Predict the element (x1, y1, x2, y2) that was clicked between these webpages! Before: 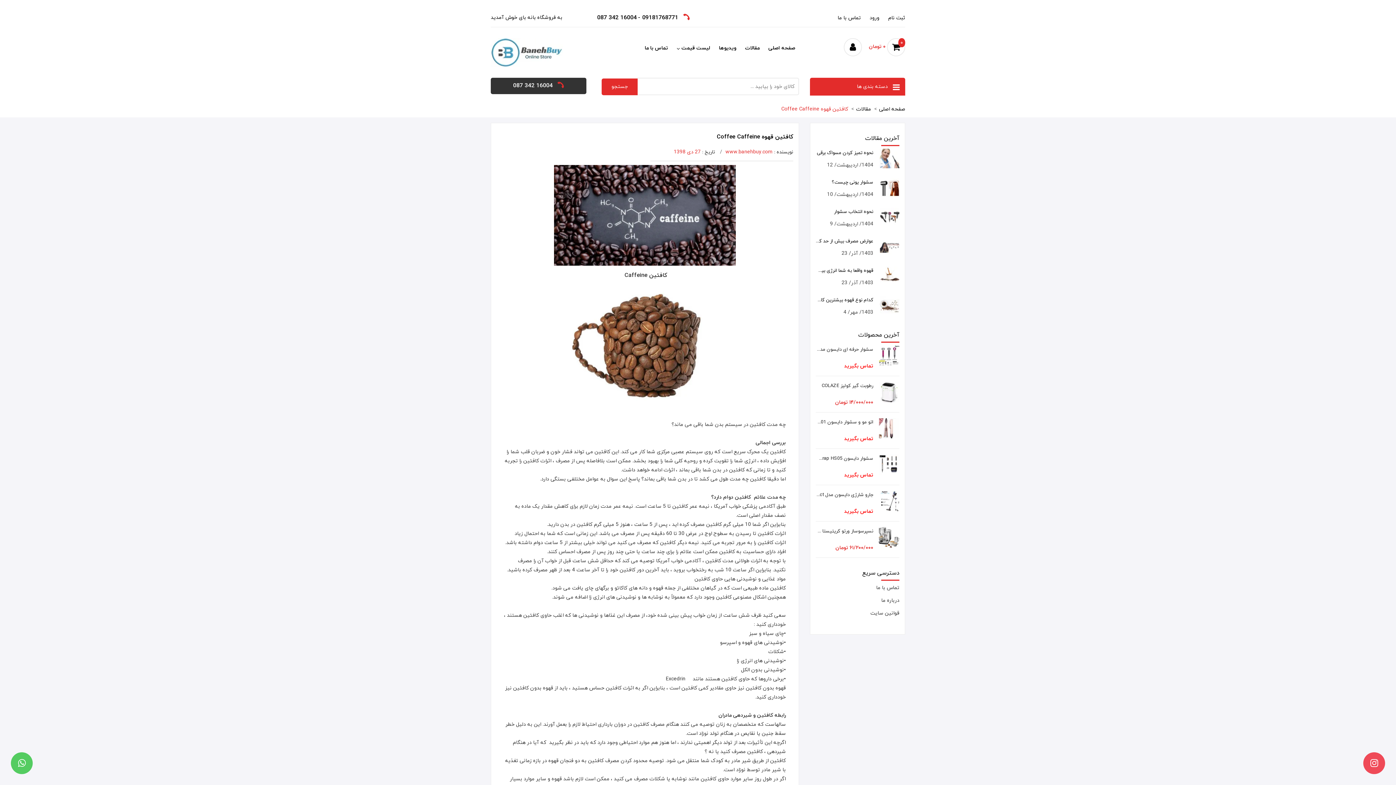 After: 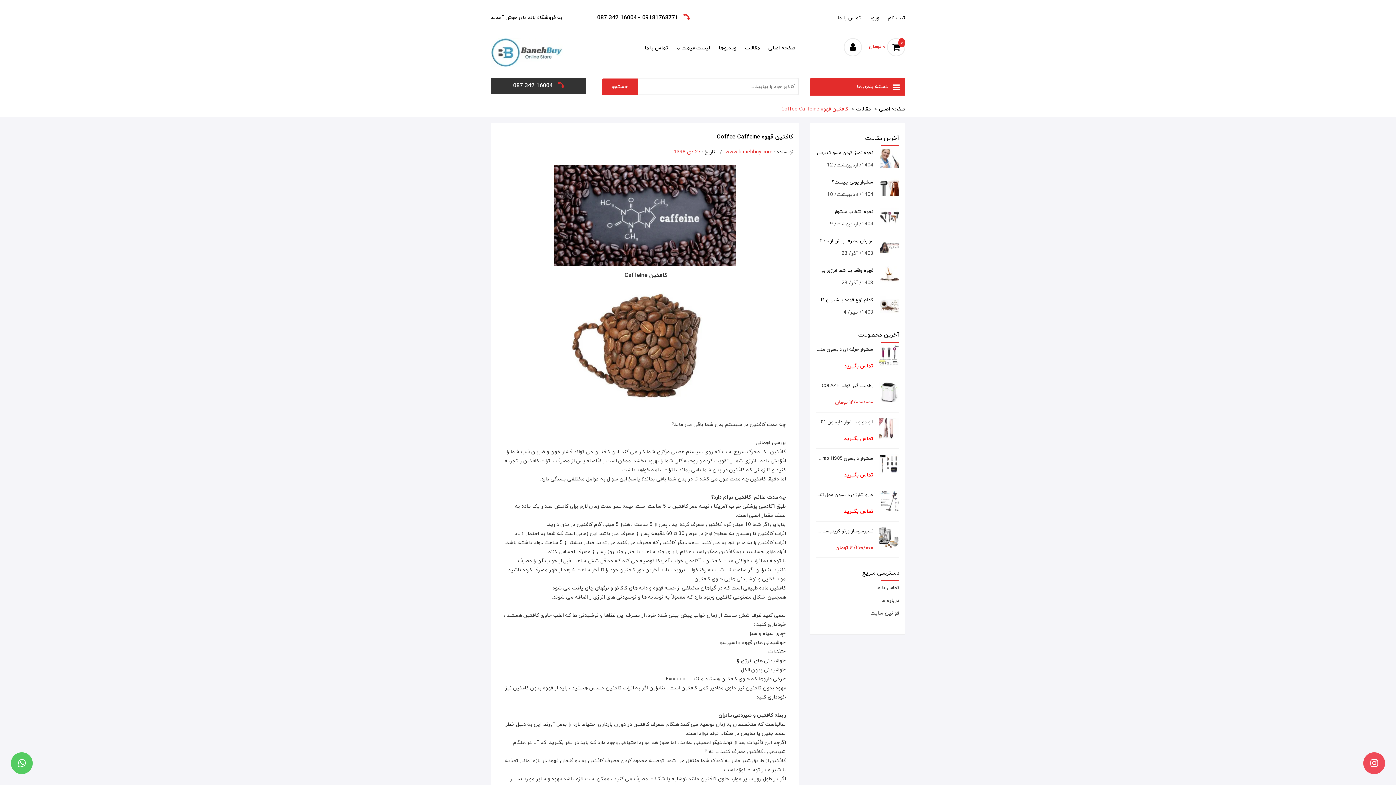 Action: bbox: (781, 105, 848, 112) label: کافئین قهوه Coffee Caffeine